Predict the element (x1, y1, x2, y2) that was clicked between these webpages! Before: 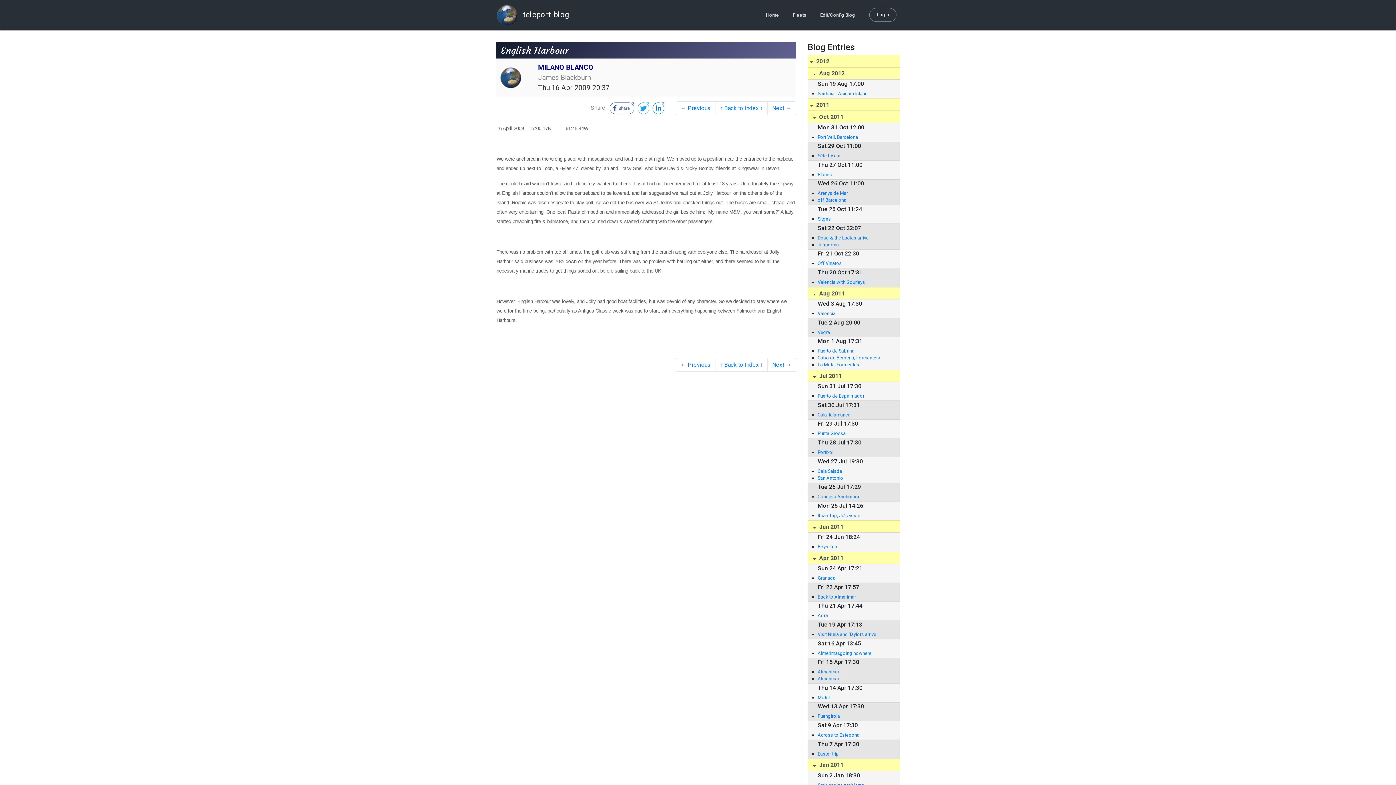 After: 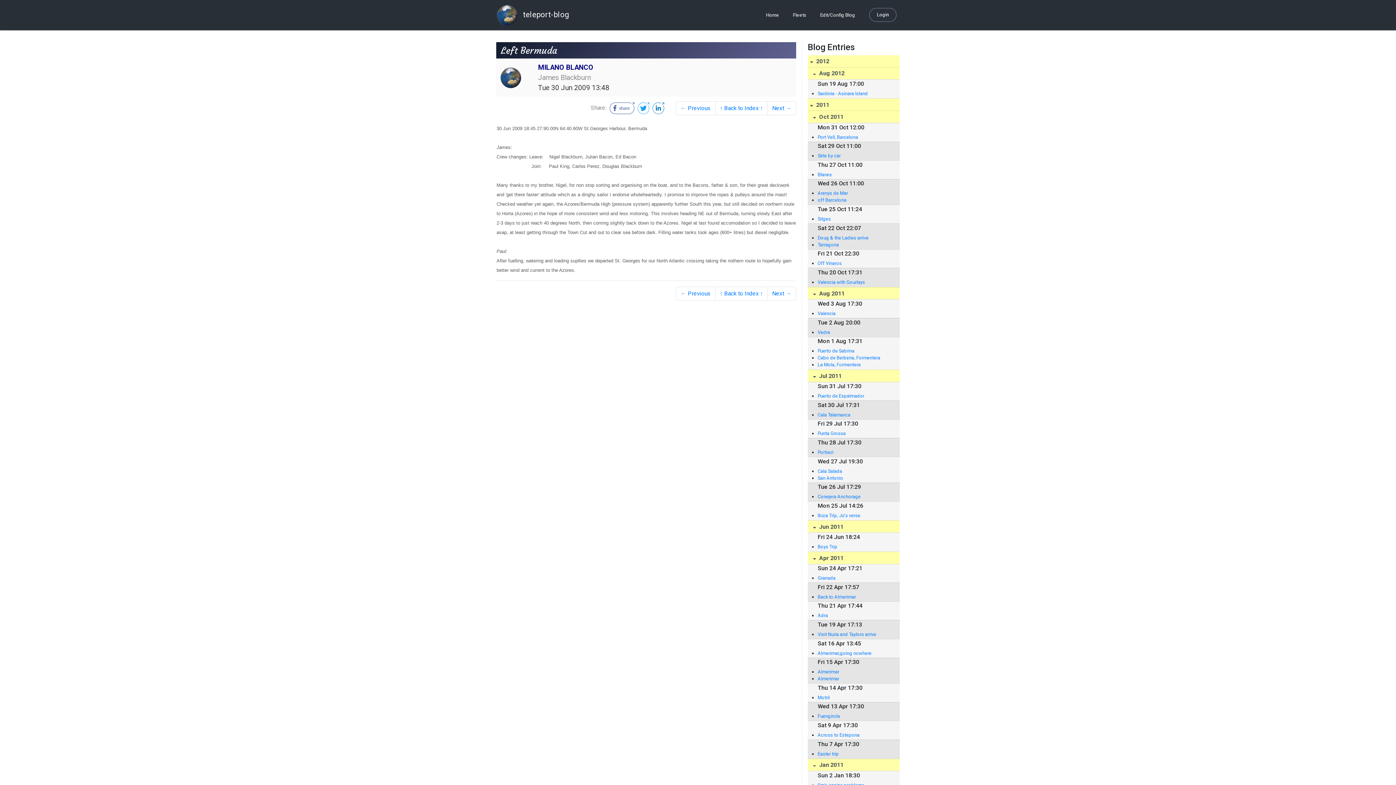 Action: bbox: (767, 358, 796, 371) label: Next →